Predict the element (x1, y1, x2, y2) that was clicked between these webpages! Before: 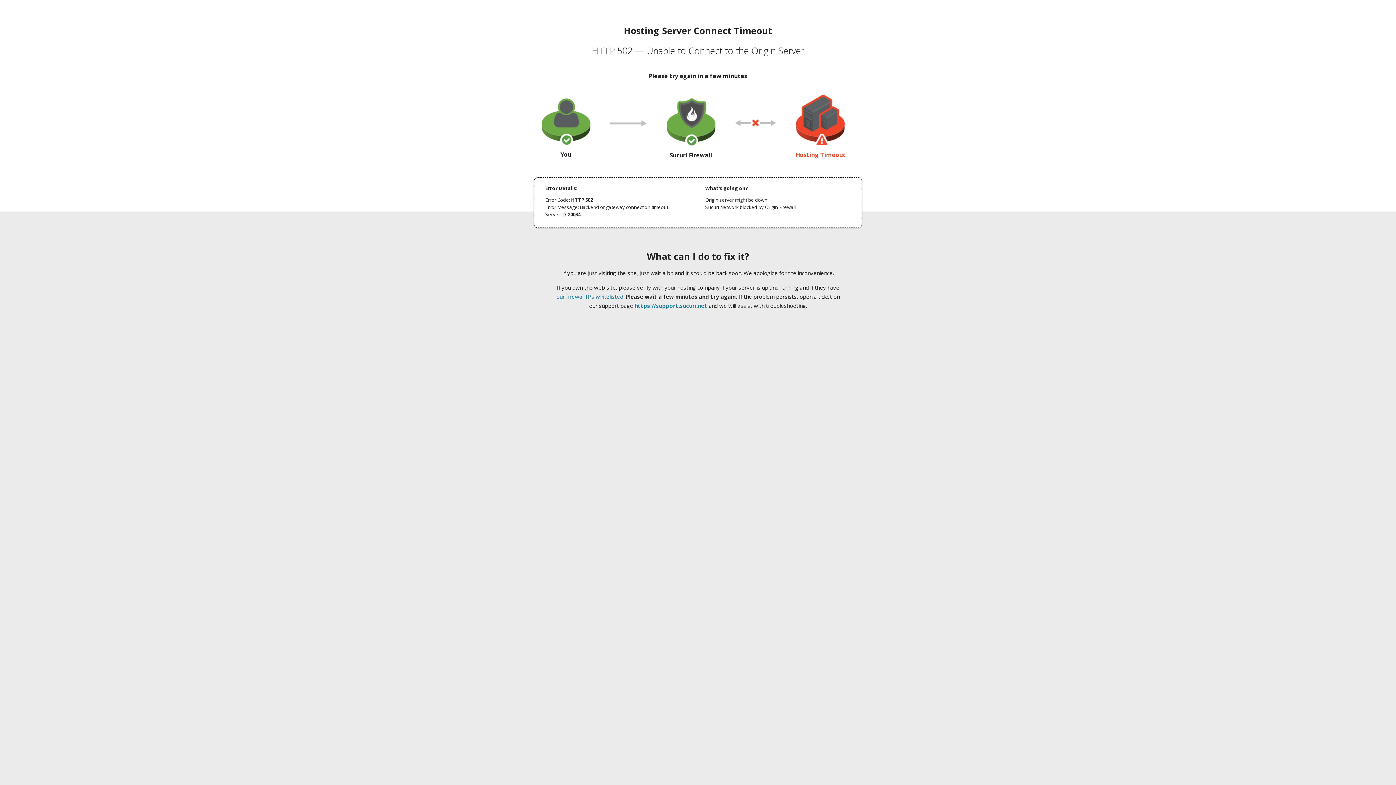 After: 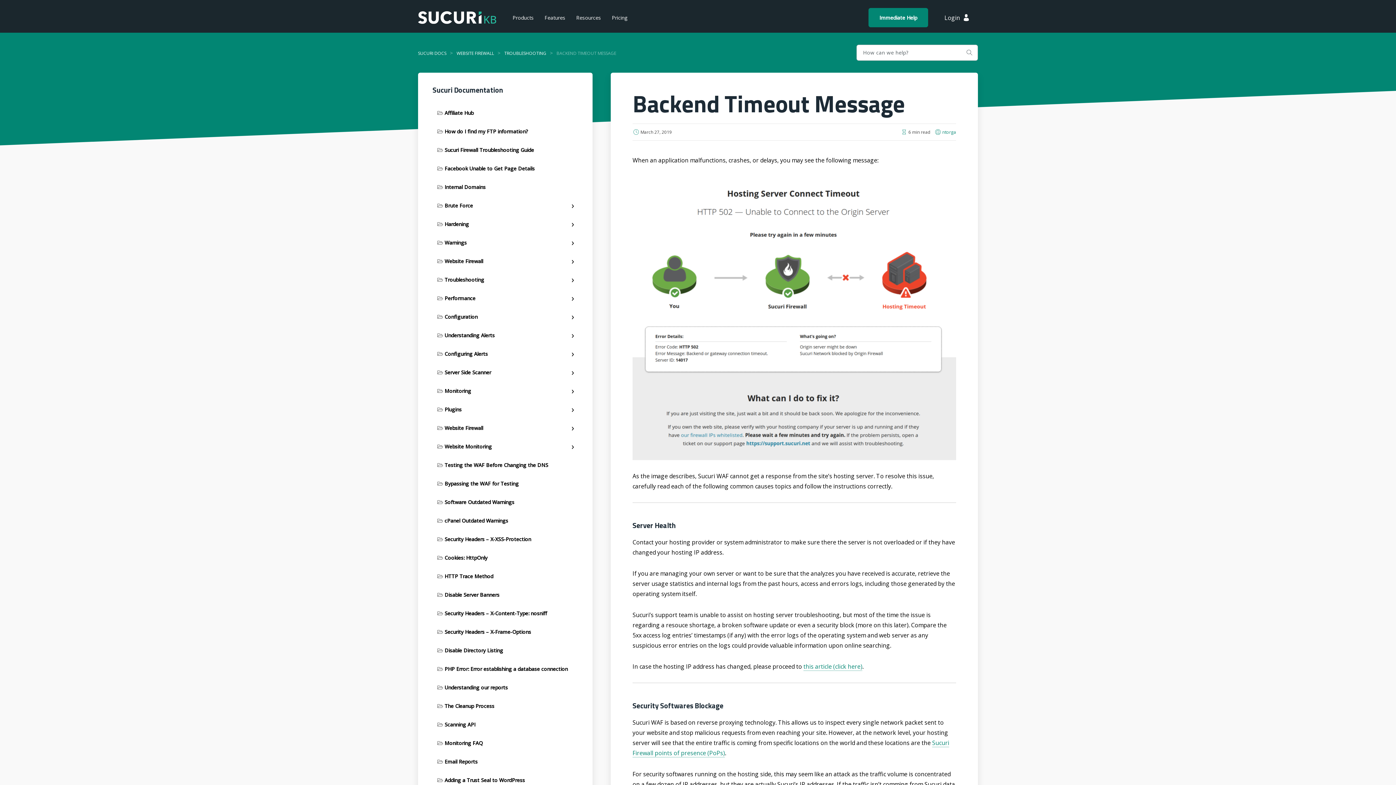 Action: bbox: (556, 293, 623, 300) label: our firewall IPs whitelisted